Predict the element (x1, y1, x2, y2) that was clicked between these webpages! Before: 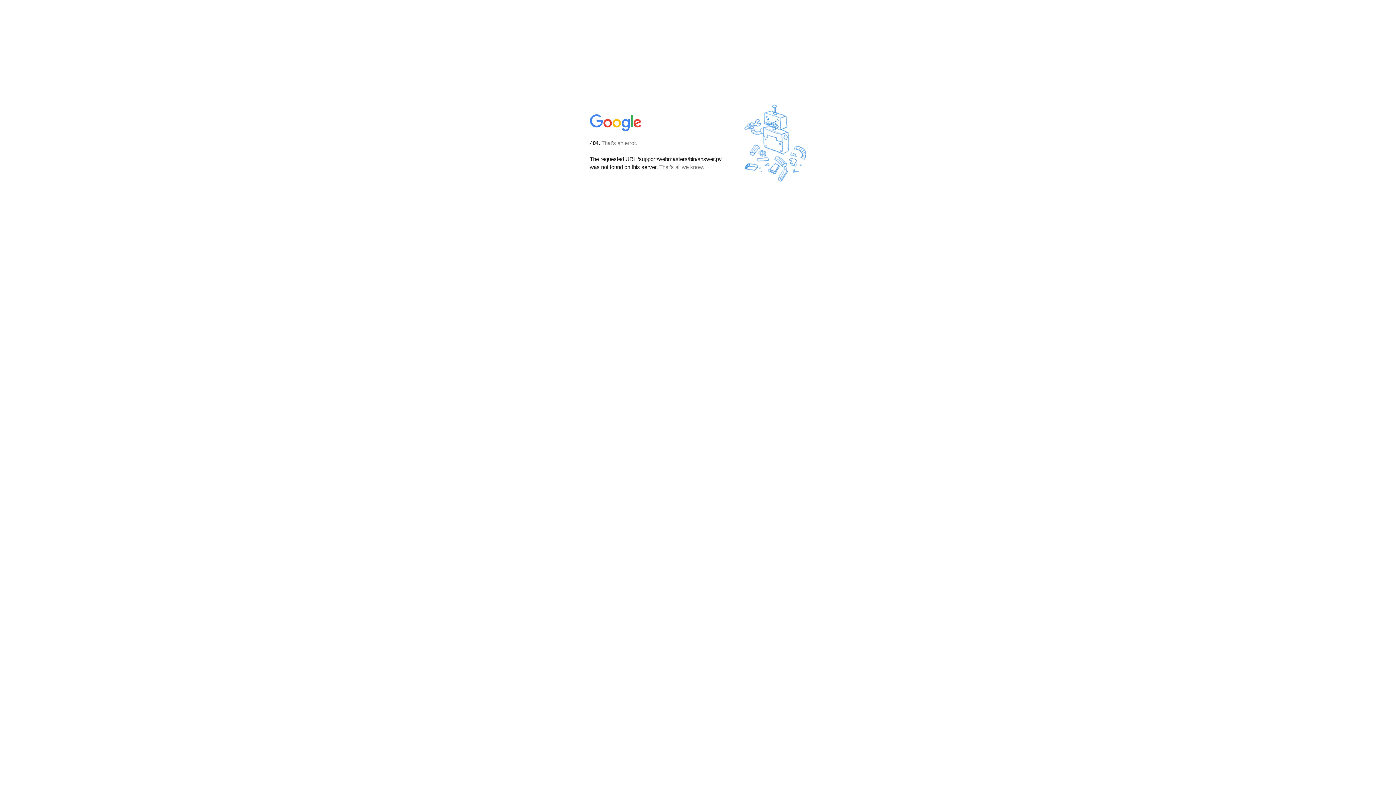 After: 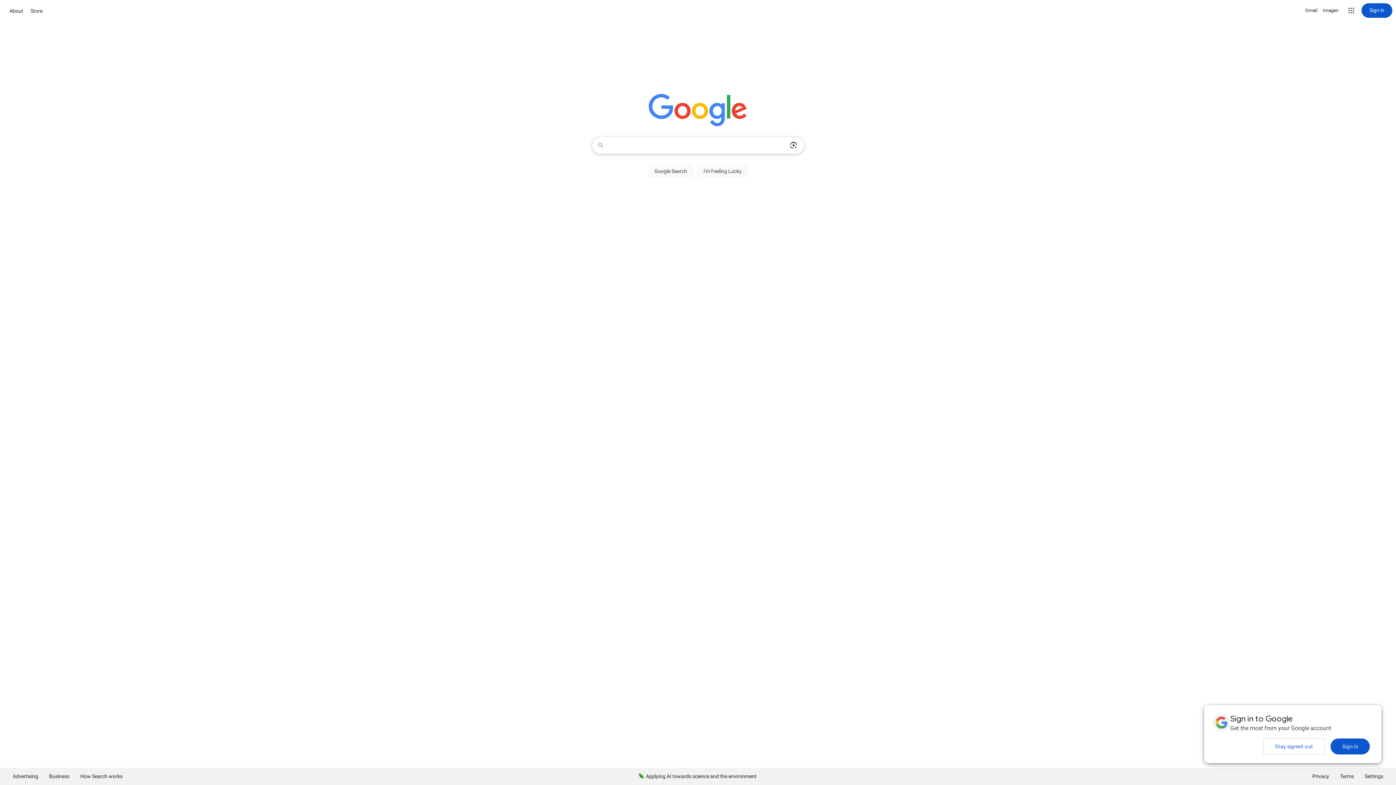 Action: bbox: (590, 127, 642, 134)